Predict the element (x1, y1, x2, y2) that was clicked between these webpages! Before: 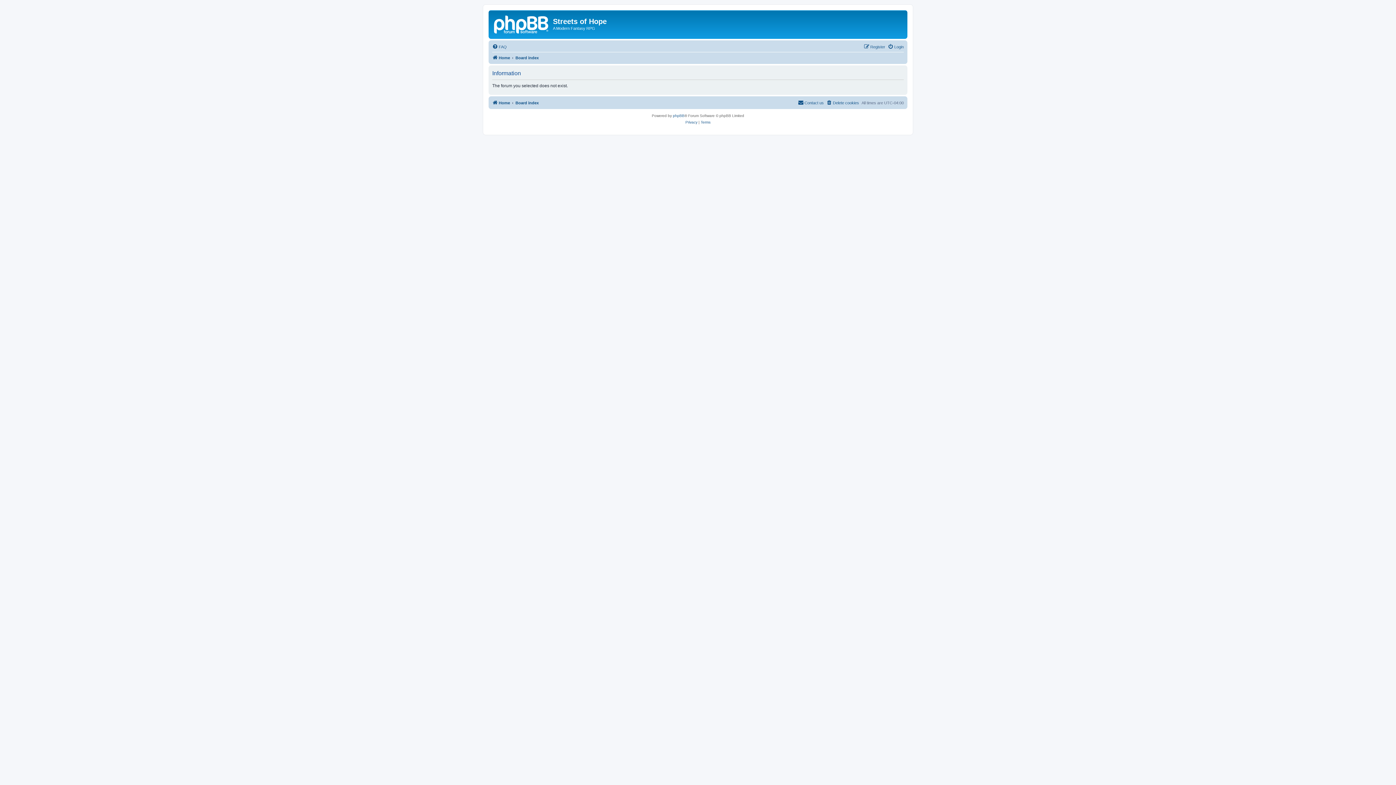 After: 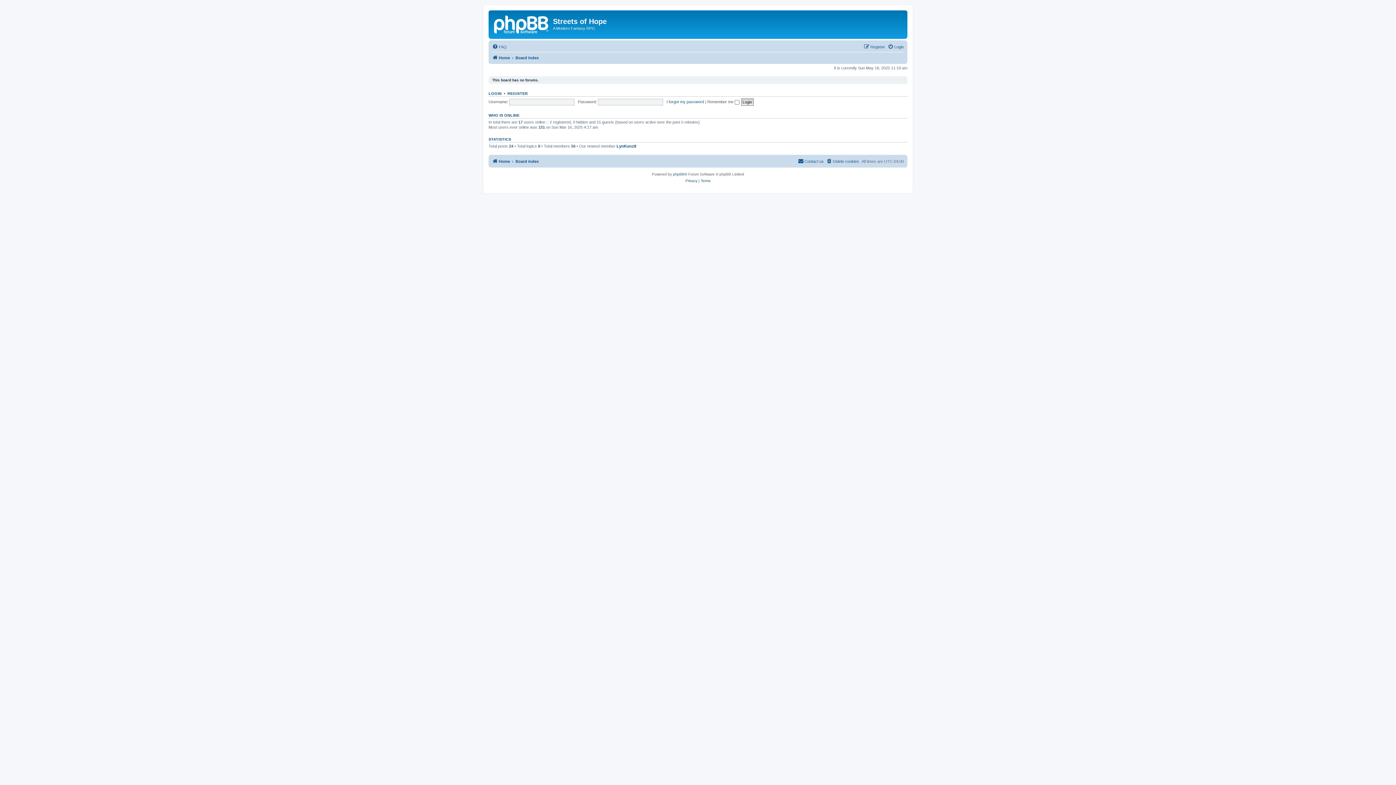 Action: bbox: (515, 53, 538, 62) label: Board index